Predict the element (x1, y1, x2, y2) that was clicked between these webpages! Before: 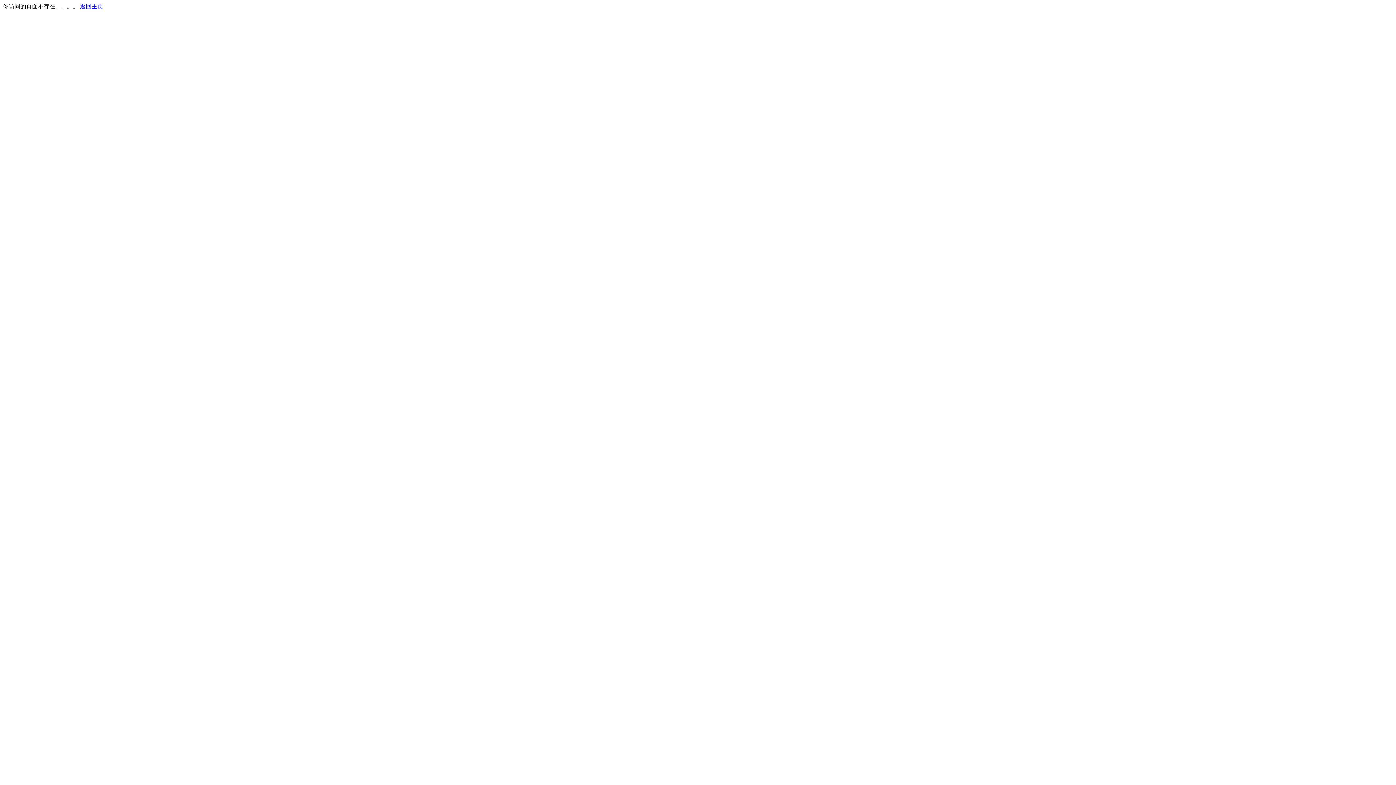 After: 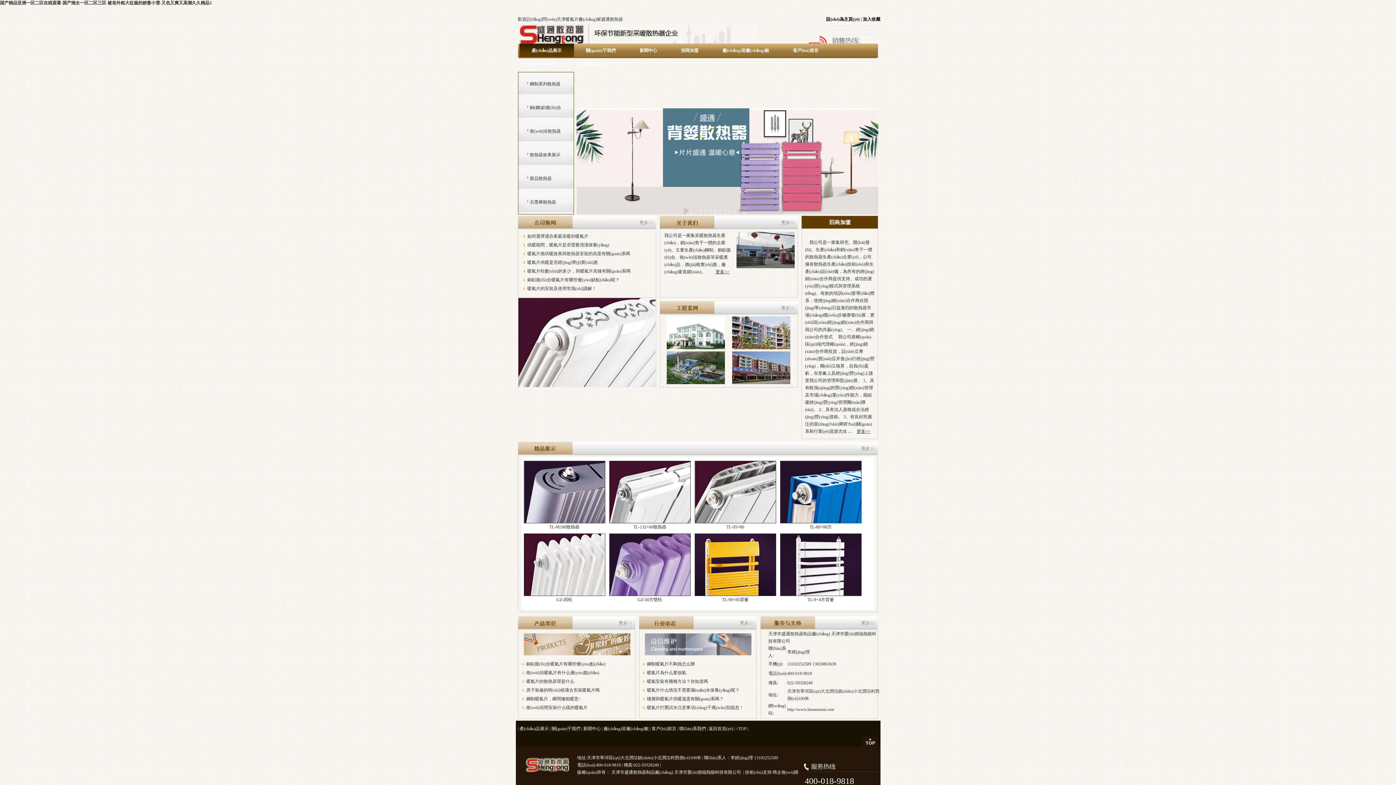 Action: bbox: (80, 3, 103, 9) label: 返回主页